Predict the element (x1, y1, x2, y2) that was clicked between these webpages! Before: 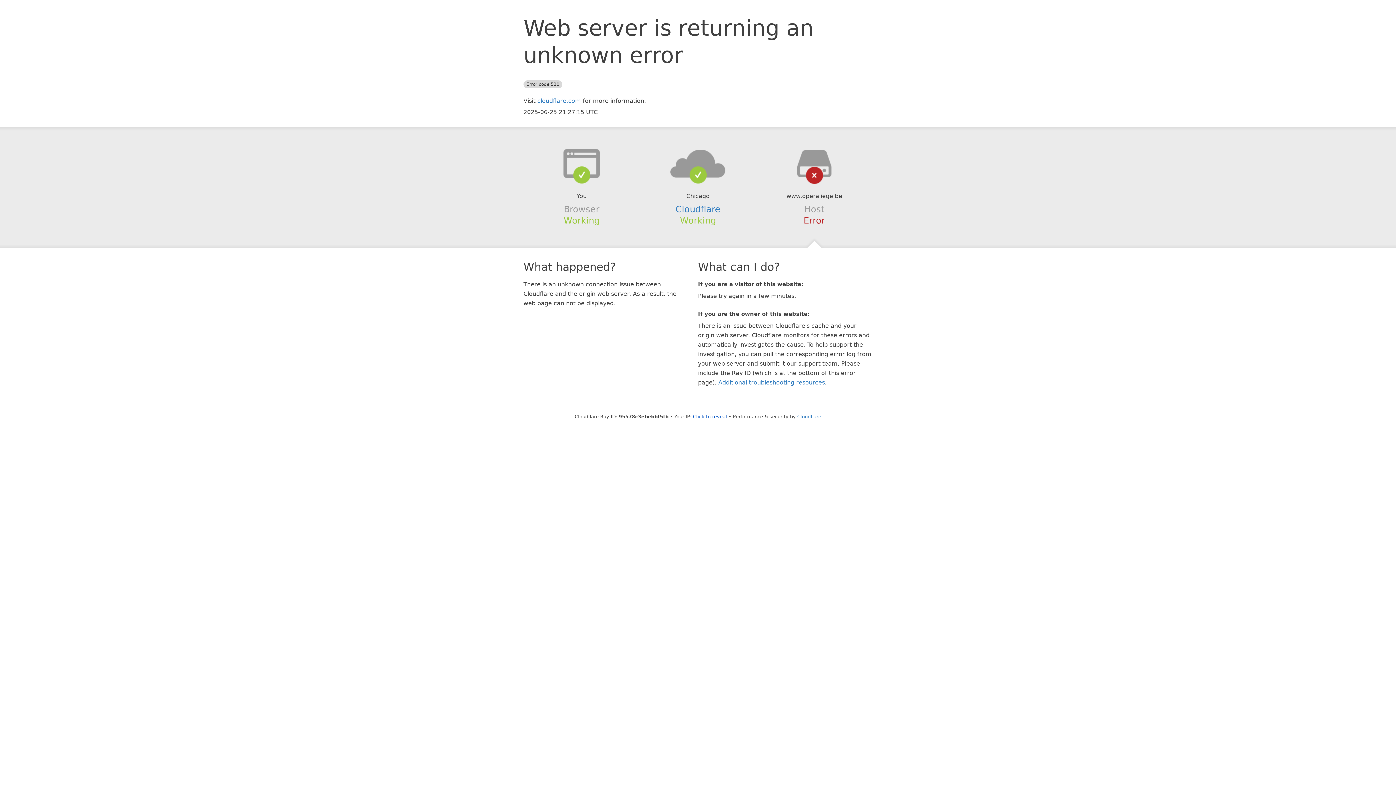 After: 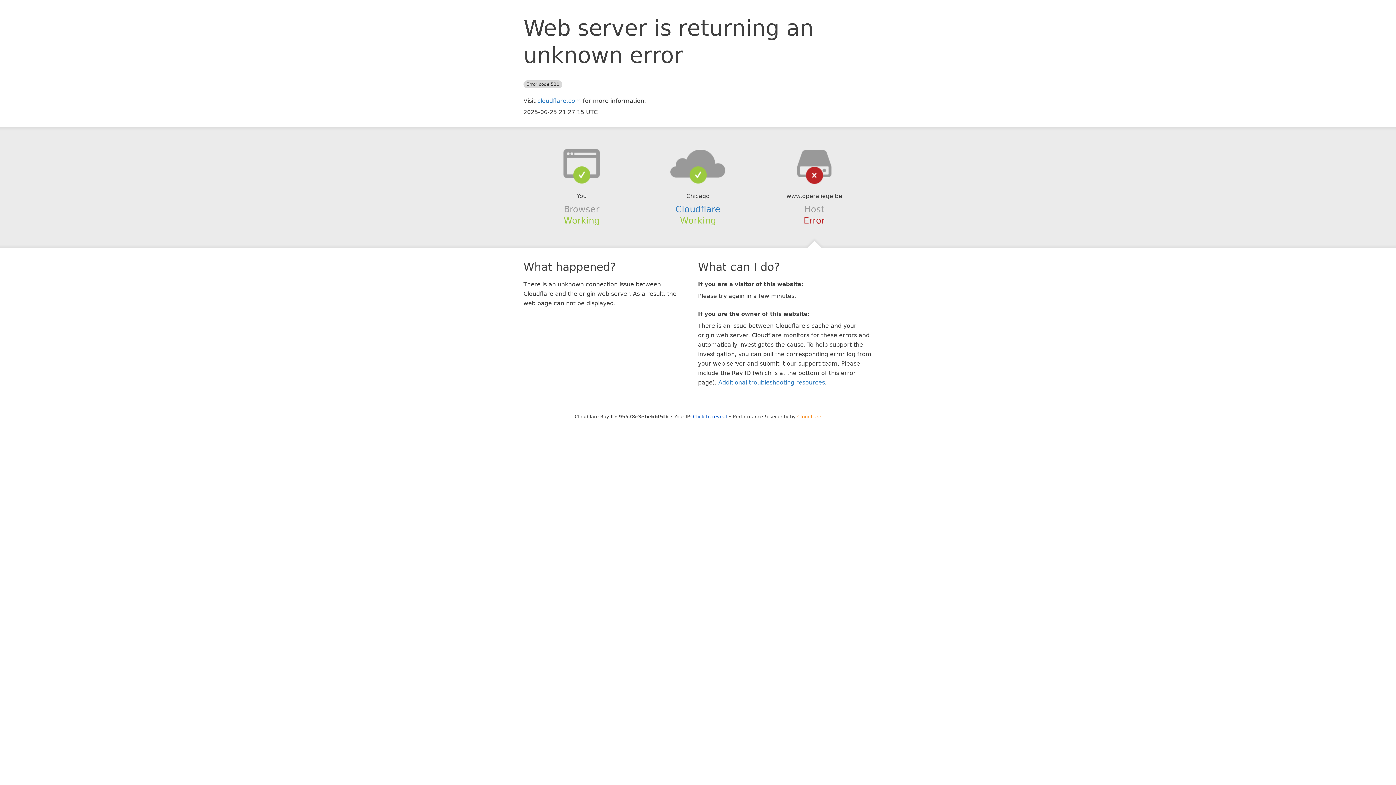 Action: label: Cloudflare bbox: (797, 414, 821, 419)